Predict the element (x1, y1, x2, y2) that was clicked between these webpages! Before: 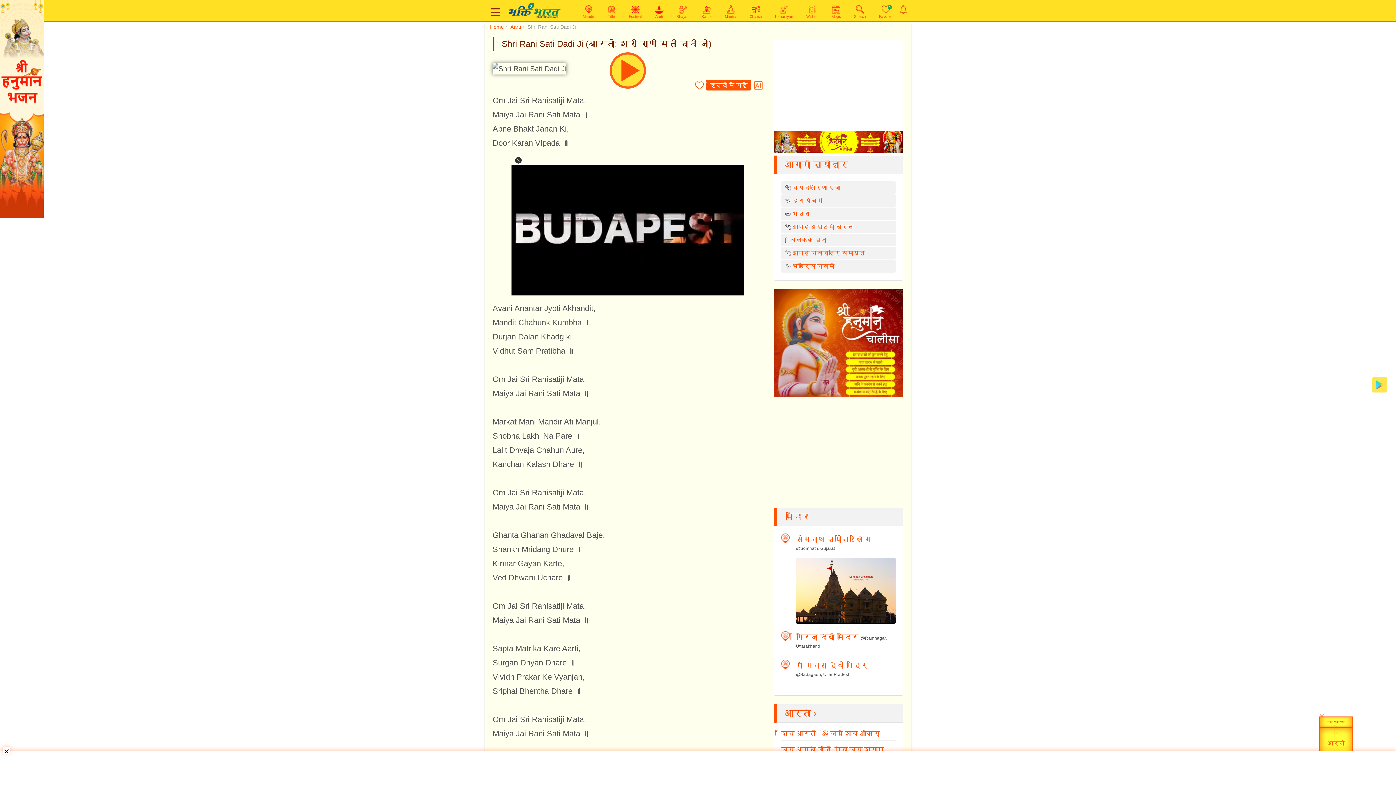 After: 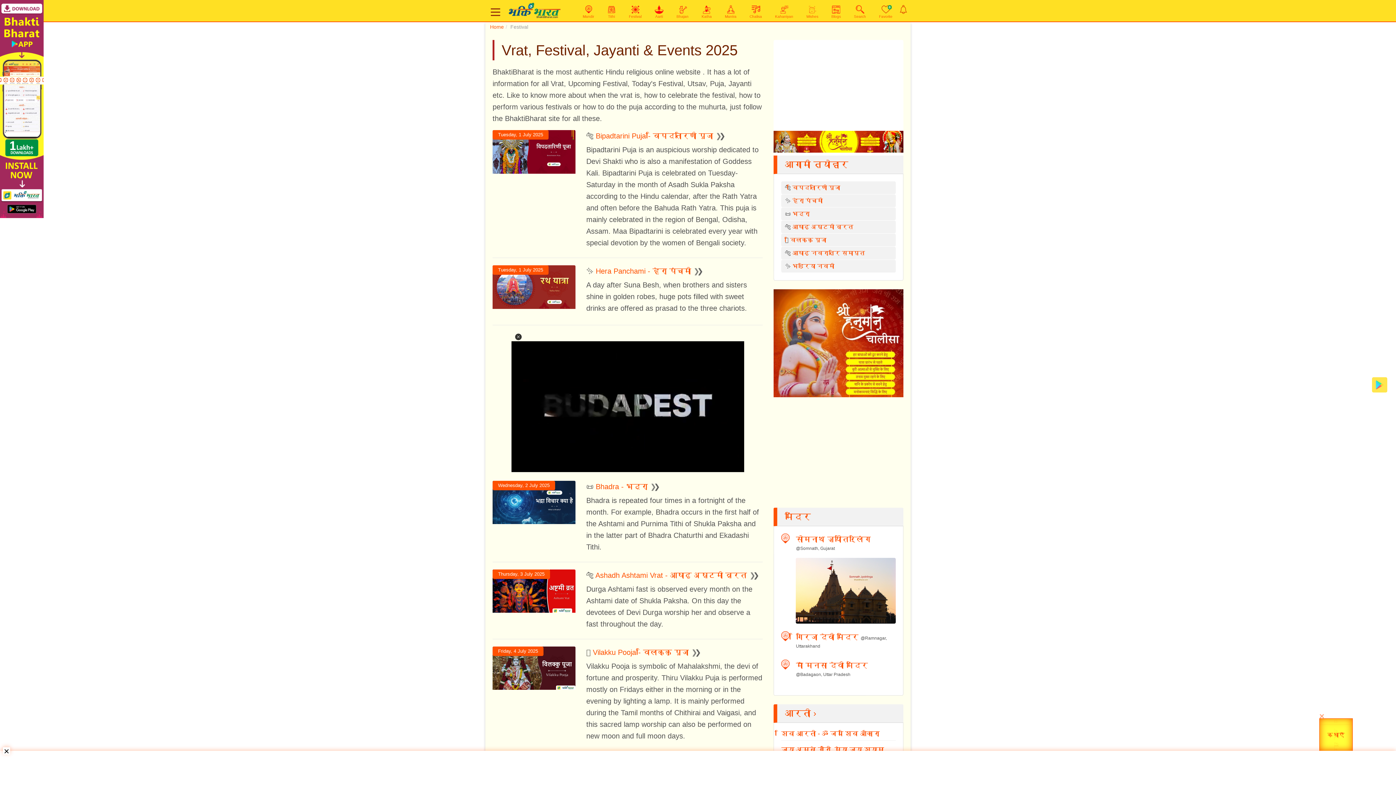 Action: bbox: (622, 5, 648, 19) label: 
Festival